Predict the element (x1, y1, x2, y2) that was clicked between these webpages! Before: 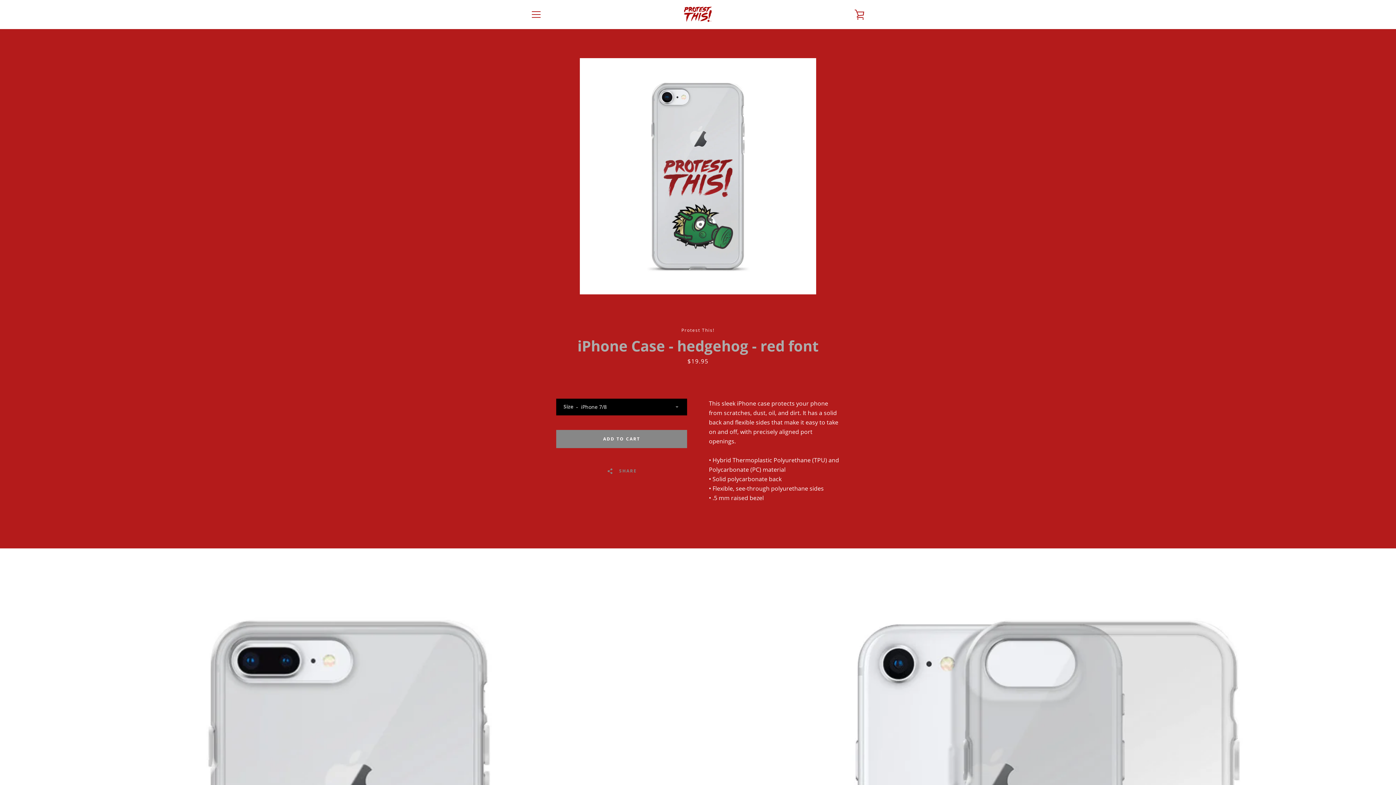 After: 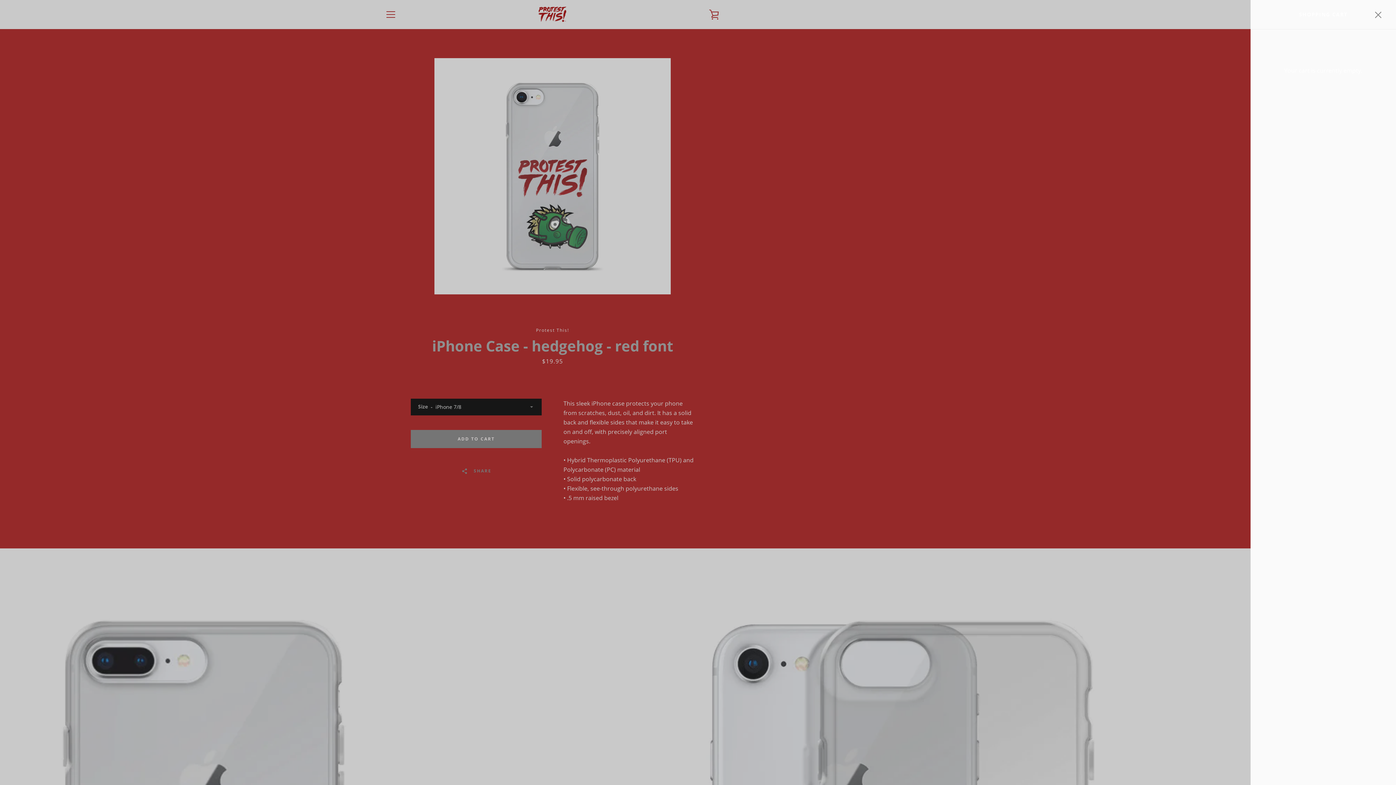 Action: bbox: (850, 5, 869, 23) label: VIEW CART